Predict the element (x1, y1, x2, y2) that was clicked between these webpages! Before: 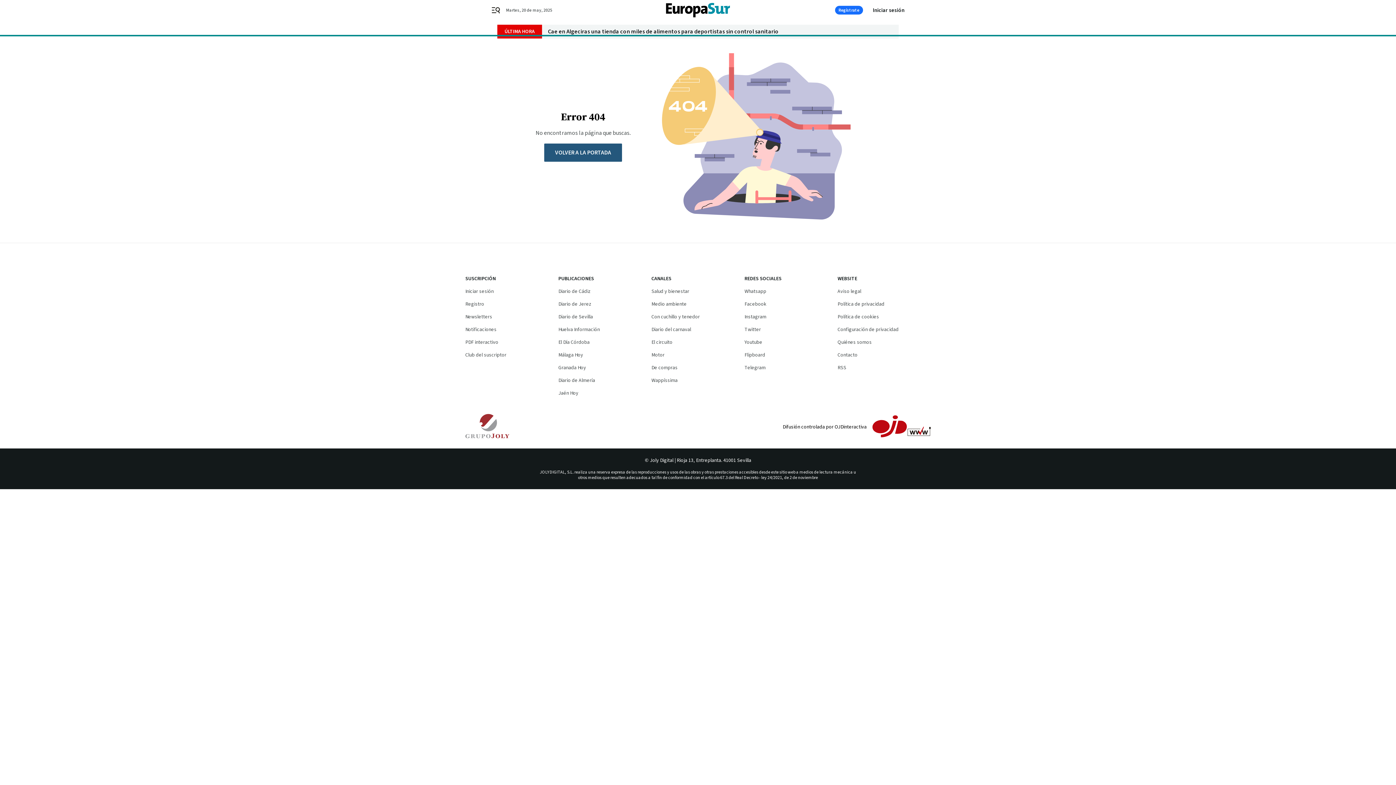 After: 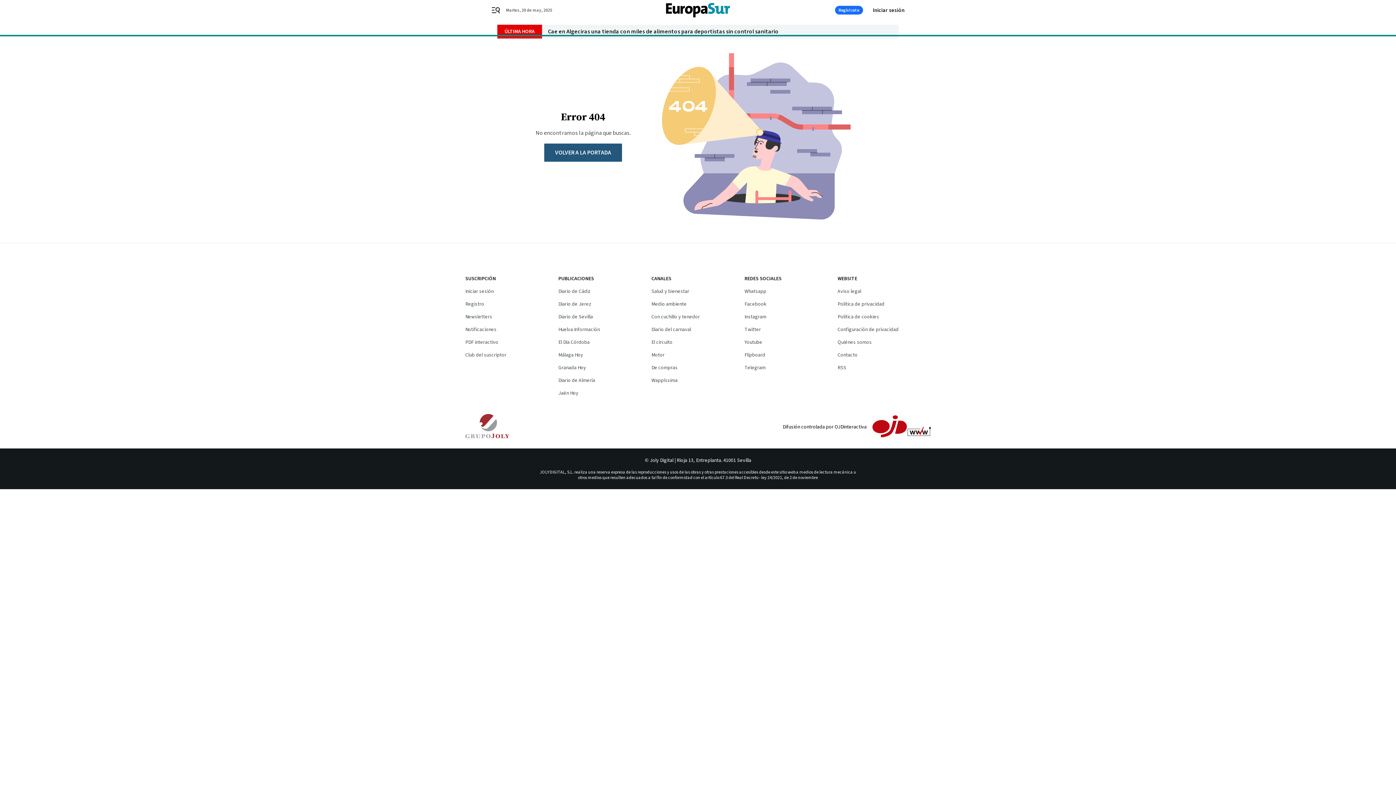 Action: label: Instagram bbox: (744, 313, 766, 320)